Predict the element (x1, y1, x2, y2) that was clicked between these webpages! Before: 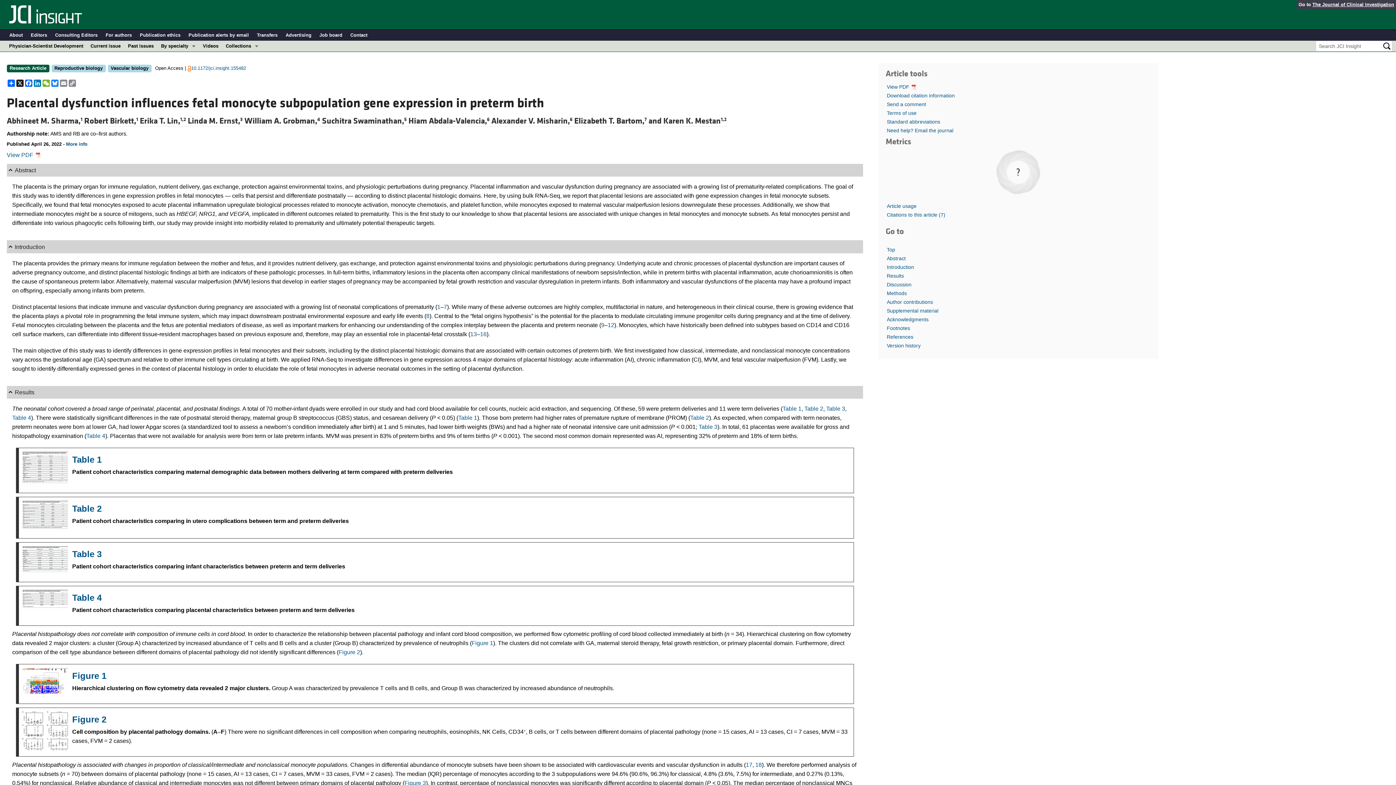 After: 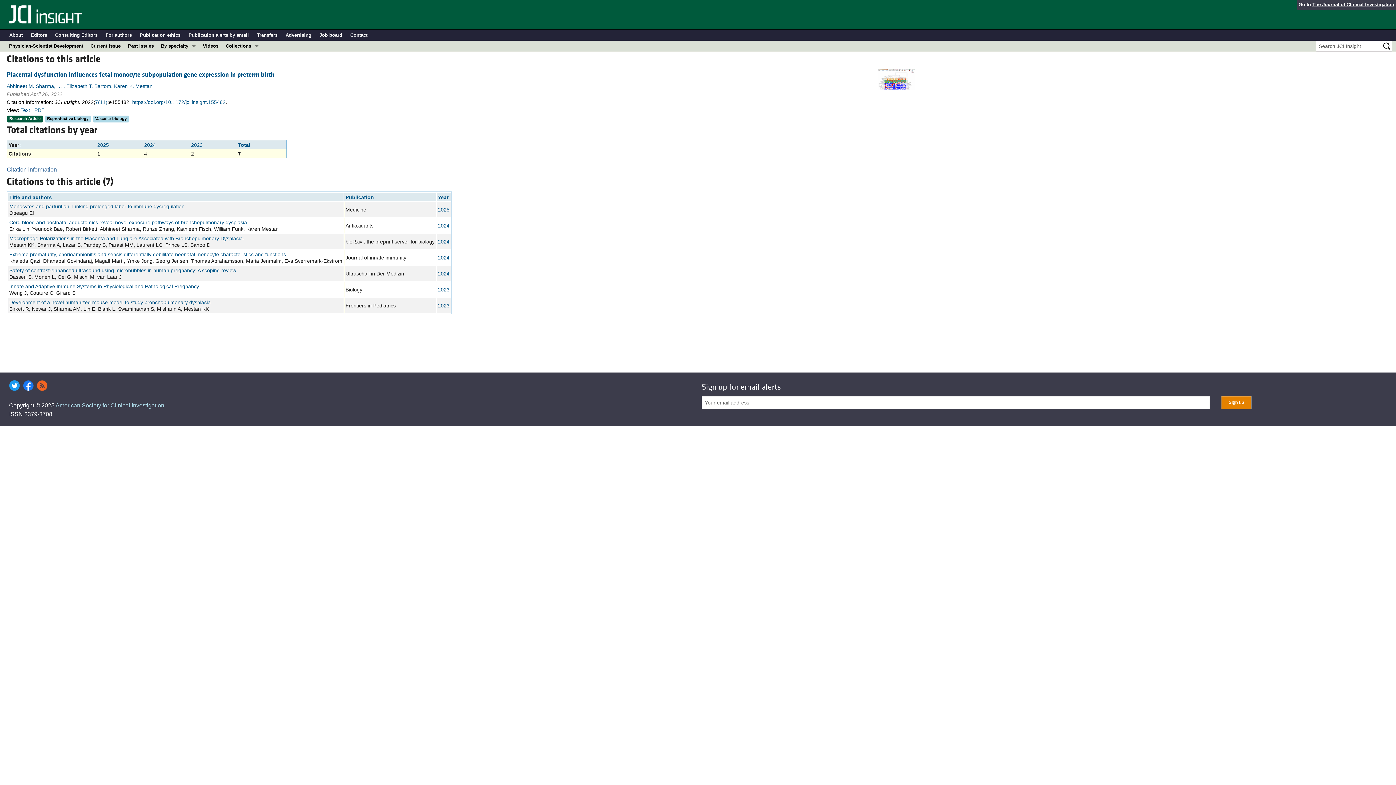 Action: bbox: (885, 210, 1151, 219) label: Citations to this article (7)